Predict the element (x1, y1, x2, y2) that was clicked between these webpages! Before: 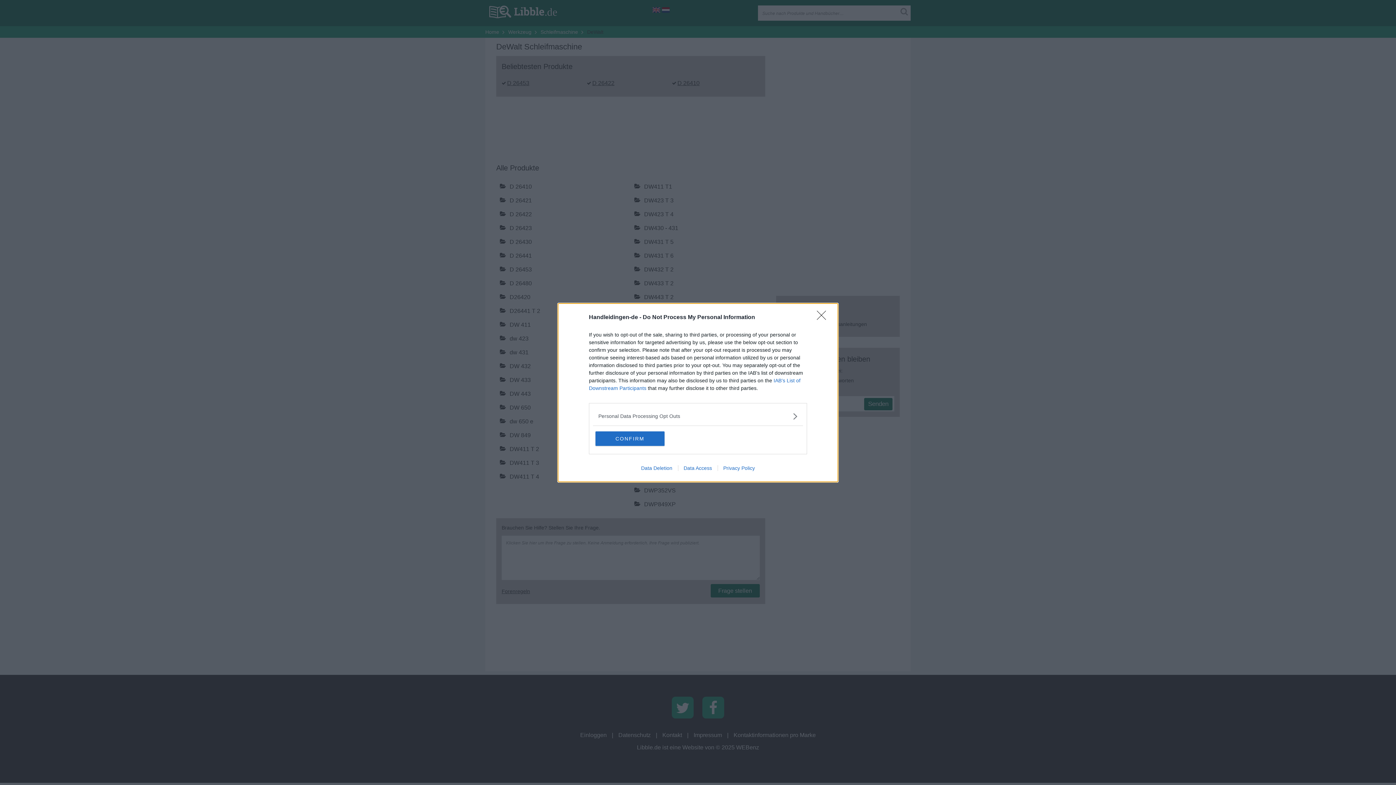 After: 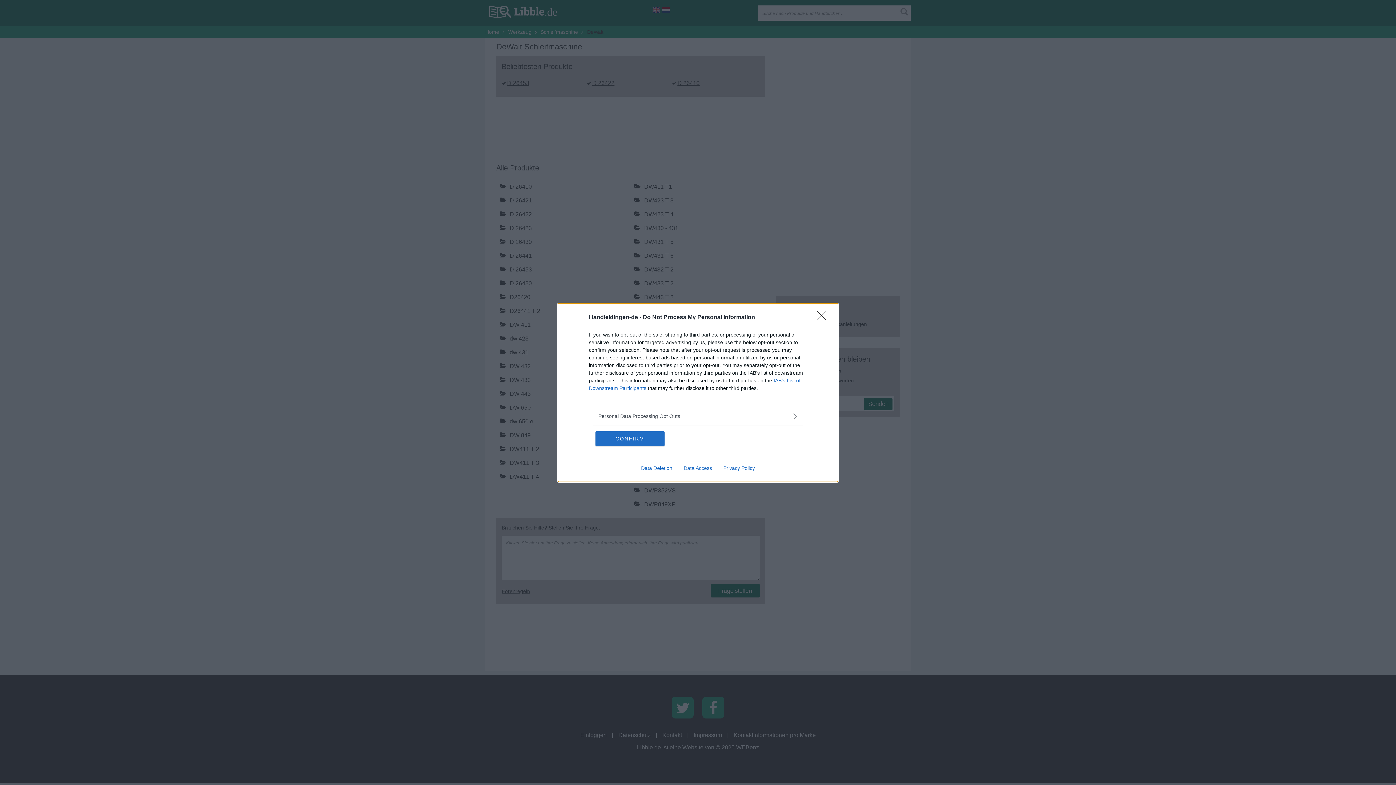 Action: label: Data Deletion bbox: (635, 465, 678, 471)